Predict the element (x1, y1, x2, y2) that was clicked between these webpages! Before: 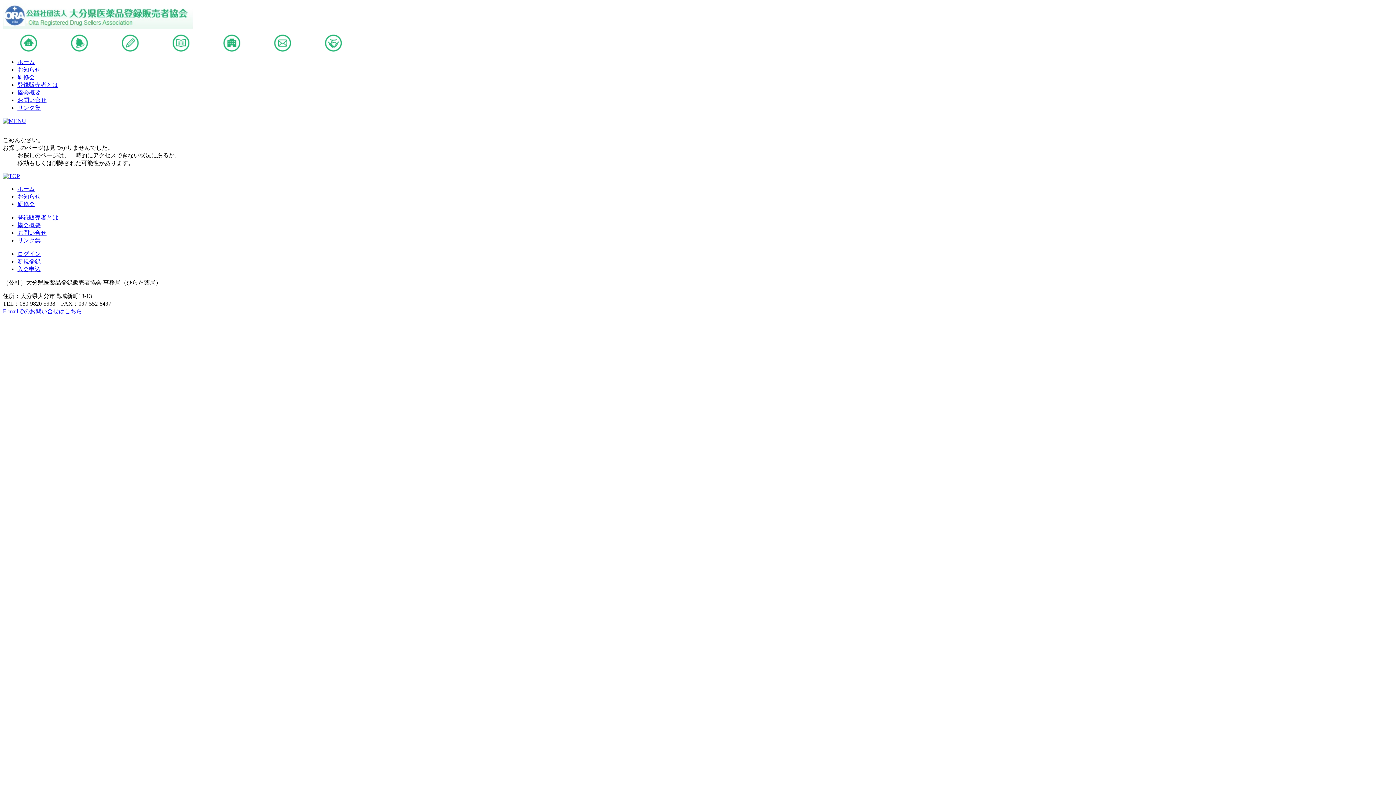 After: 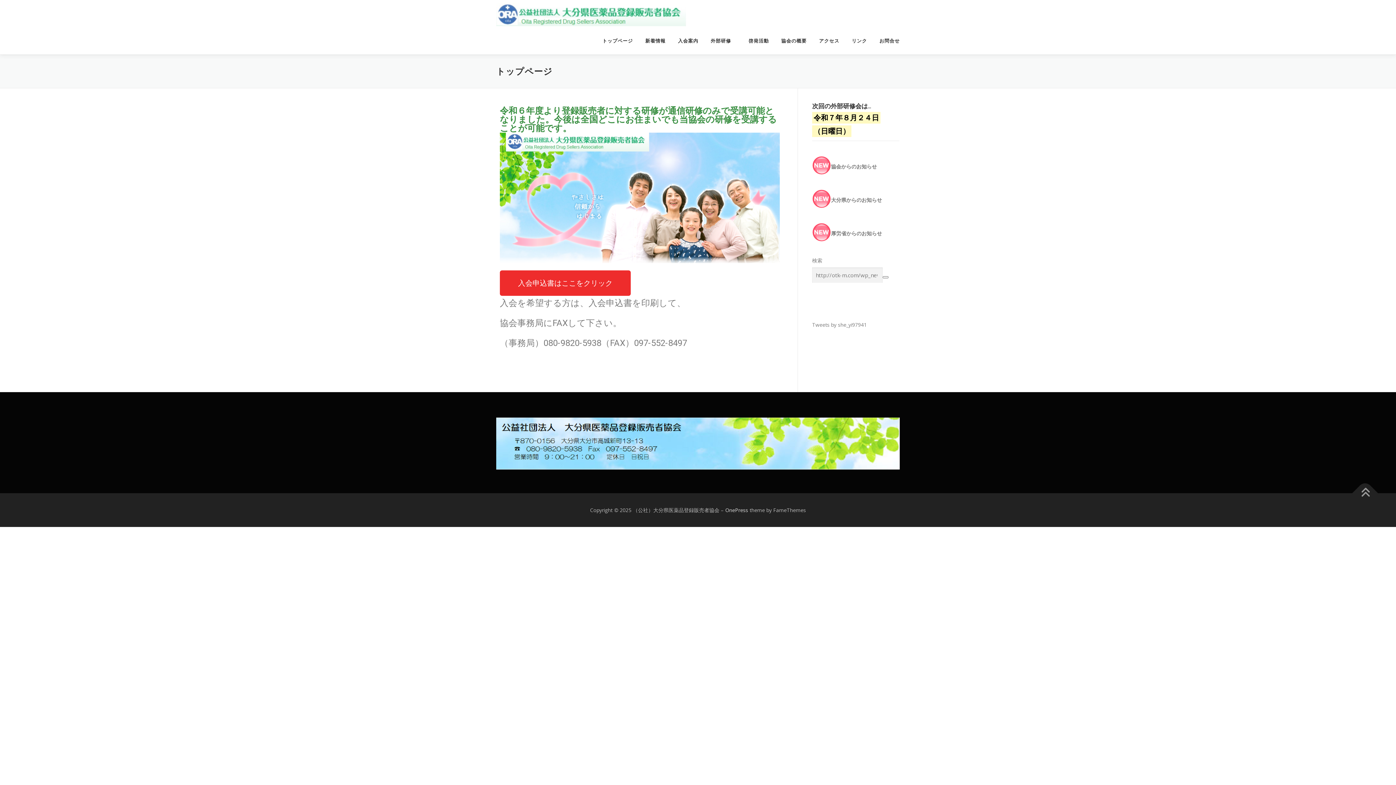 Action: label:   bbox: (4, 124, 5, 130)